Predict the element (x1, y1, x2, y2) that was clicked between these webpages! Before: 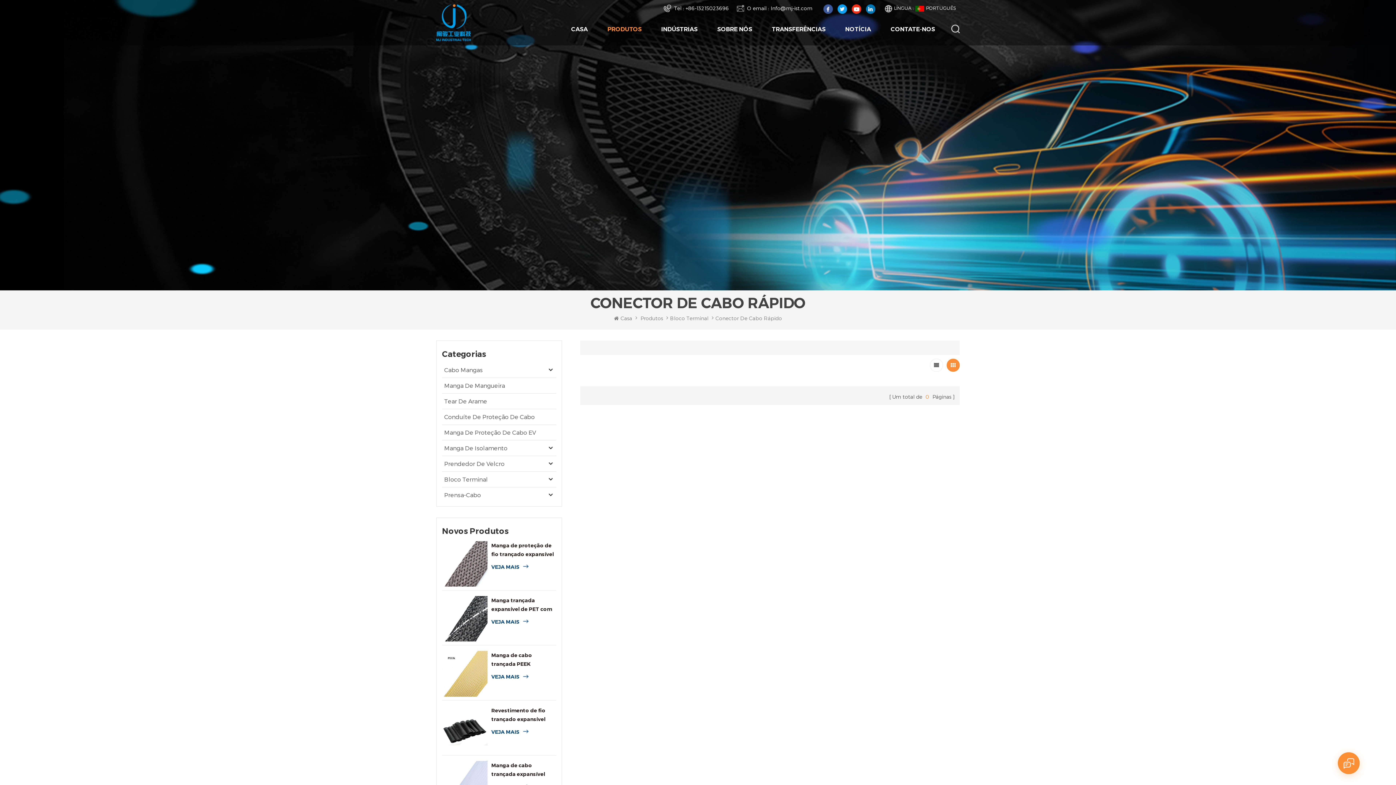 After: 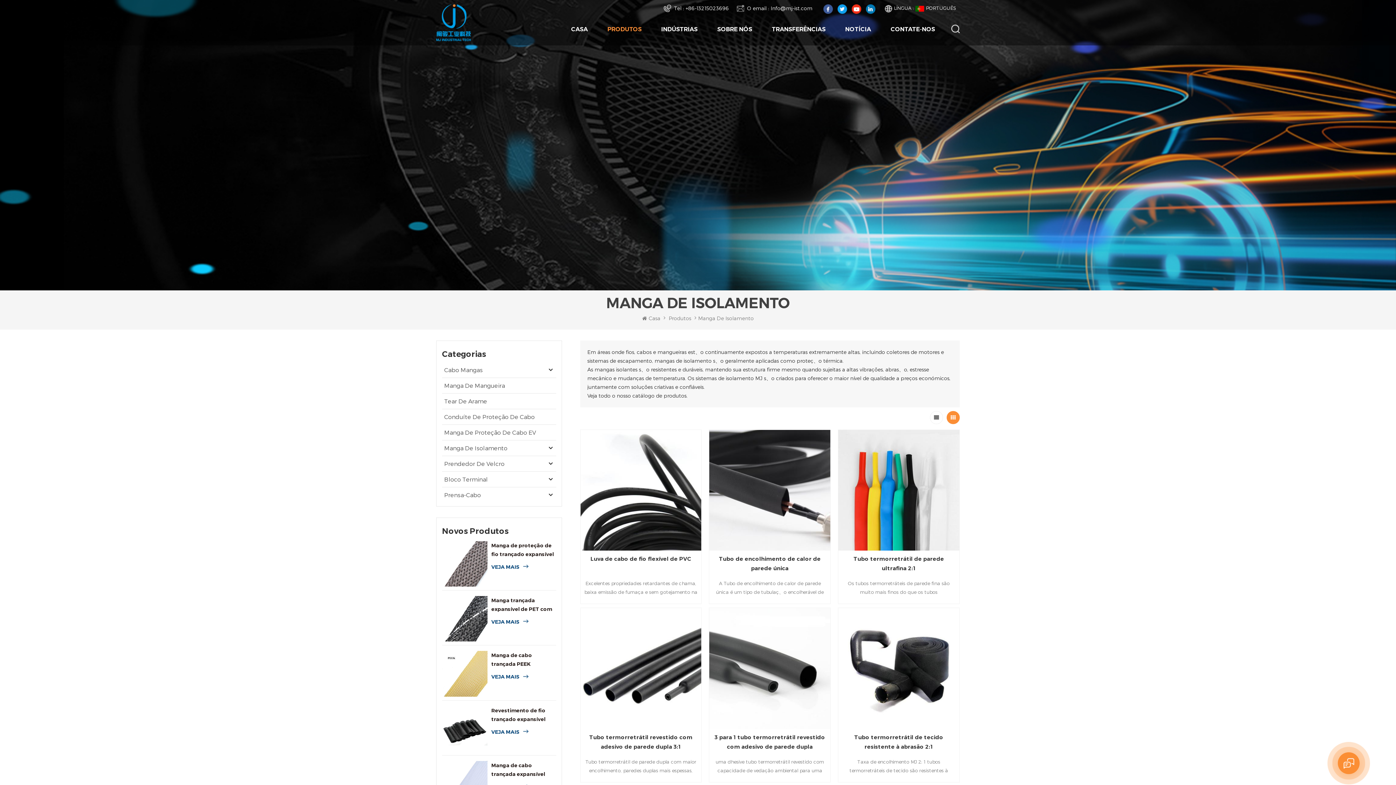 Action: label: Manga De Isolamento bbox: (442, 440, 556, 456)